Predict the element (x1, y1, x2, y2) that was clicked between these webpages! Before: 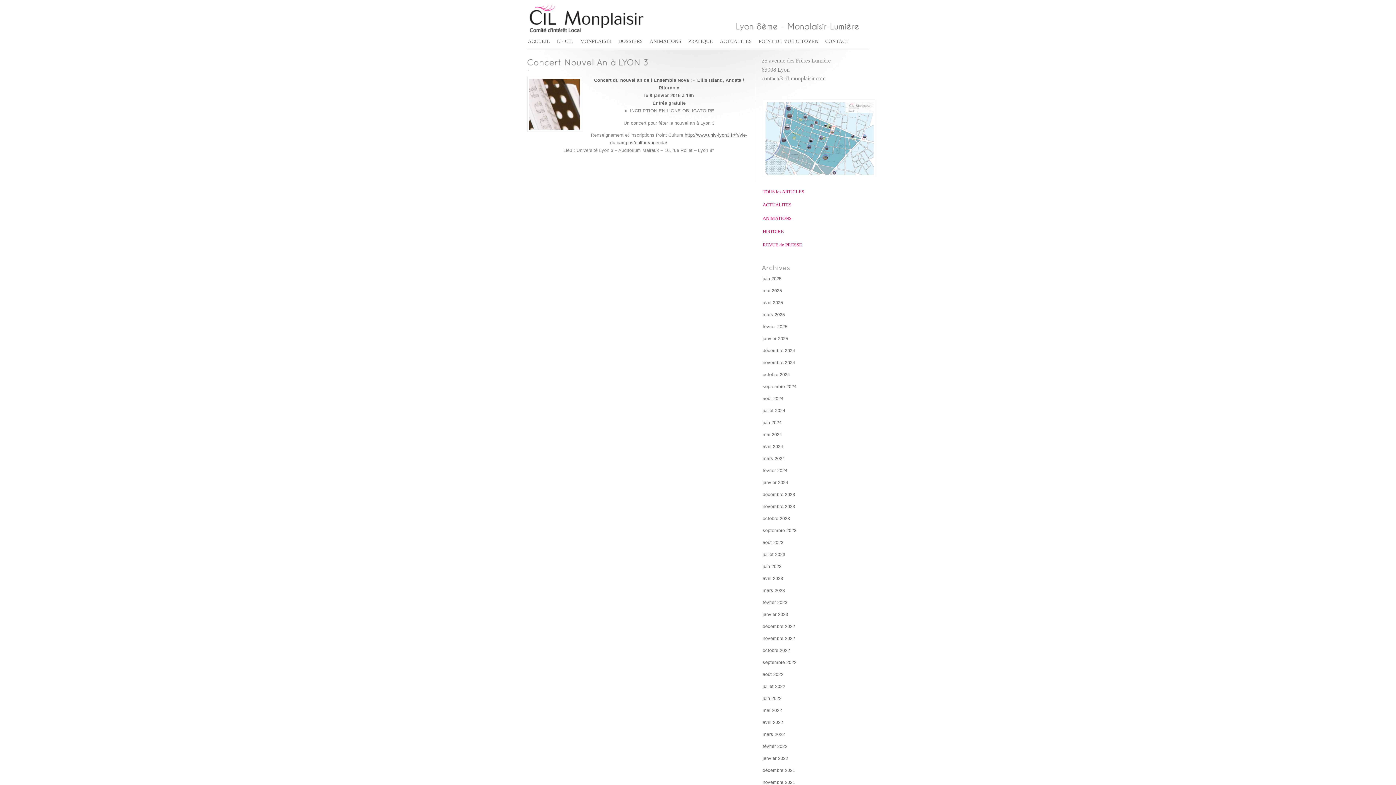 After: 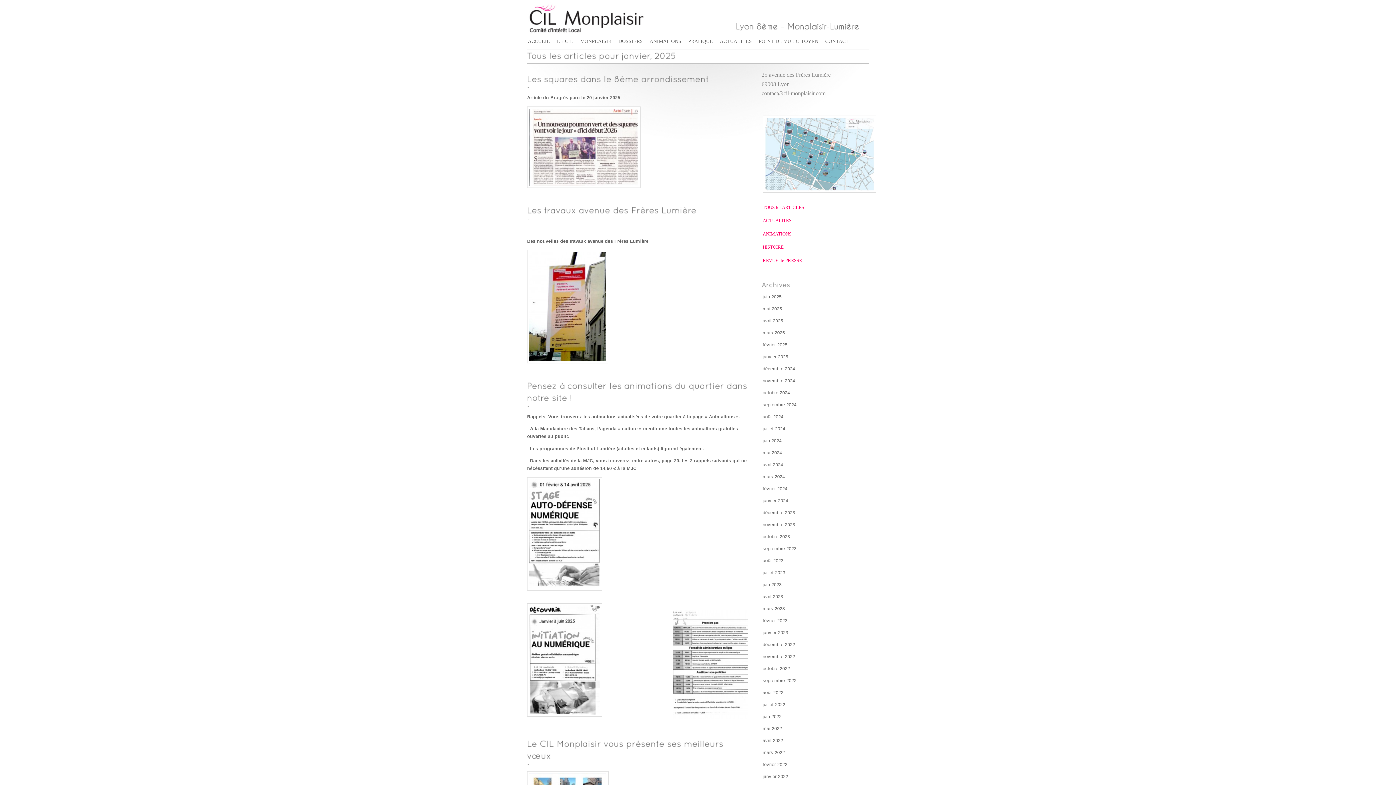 Action: label: janvier 2025 bbox: (761, 333, 868, 345)